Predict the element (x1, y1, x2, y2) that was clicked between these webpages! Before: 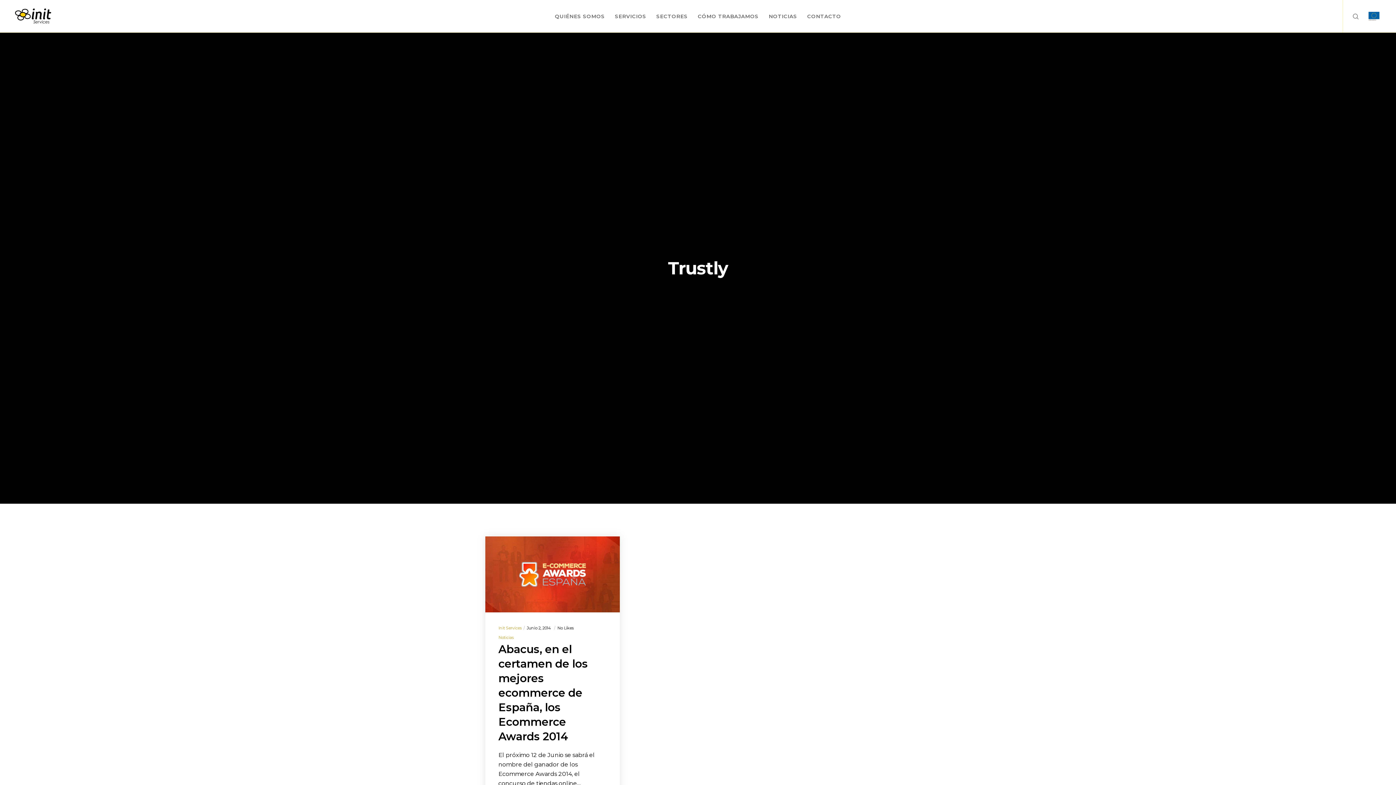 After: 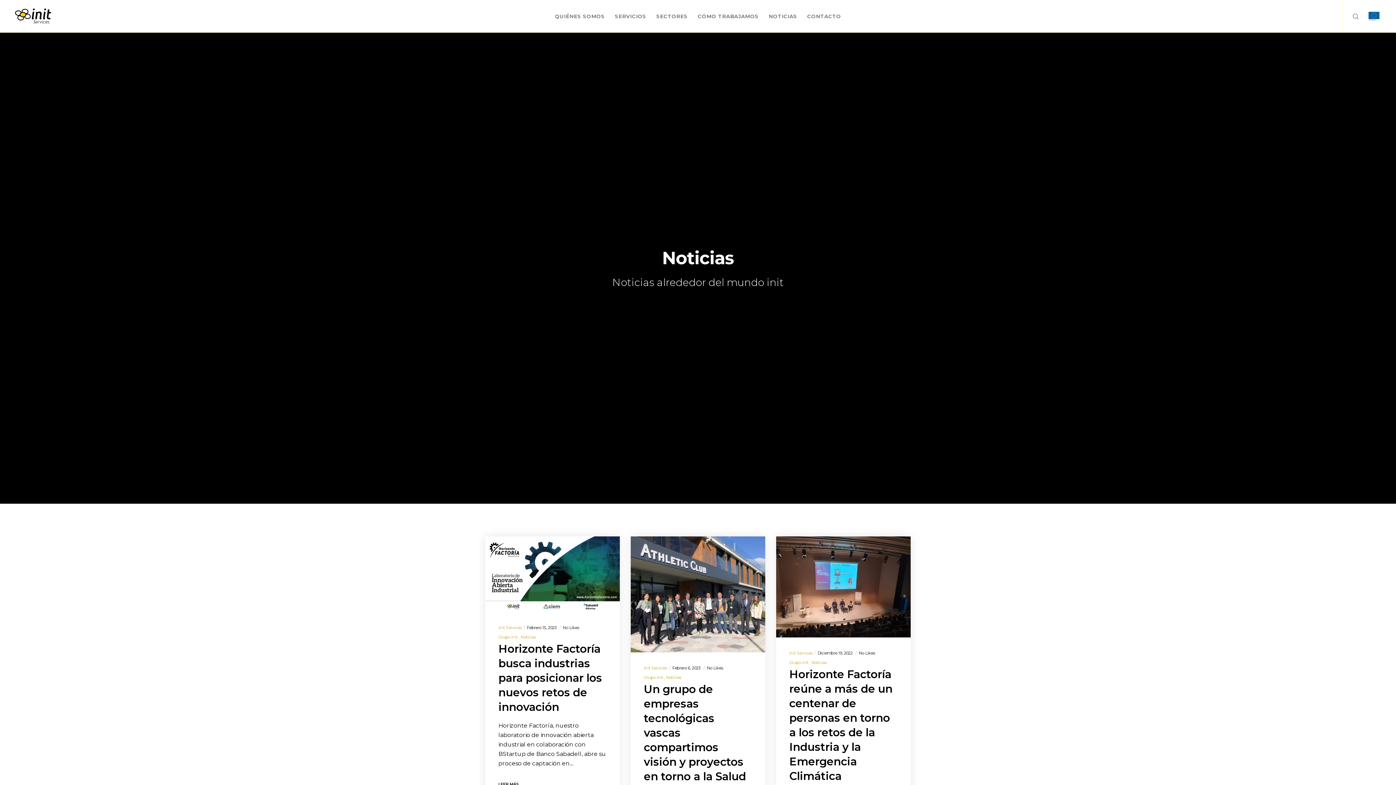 Action: label: Noticias bbox: (498, 635, 513, 640)